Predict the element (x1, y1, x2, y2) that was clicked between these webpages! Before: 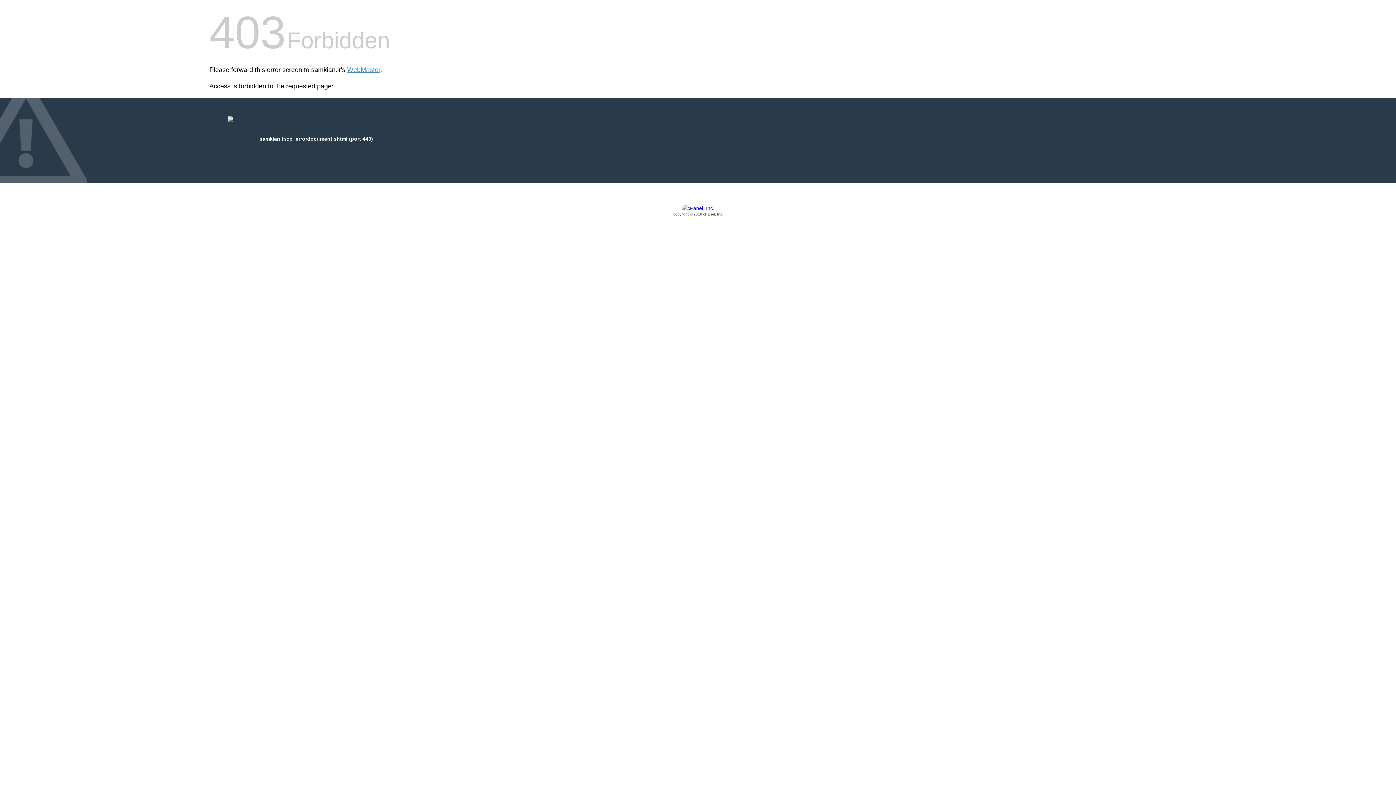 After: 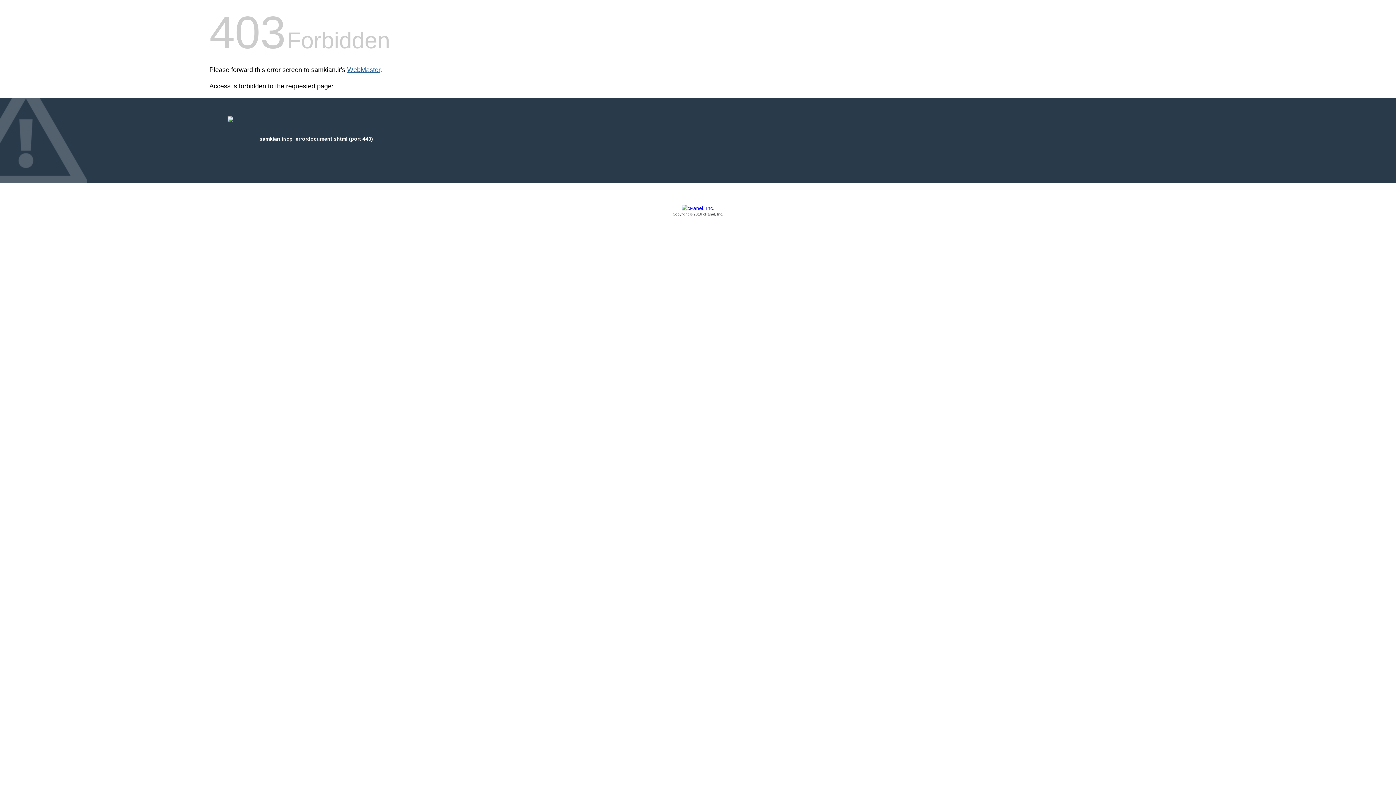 Action: label: WebMaster bbox: (347, 66, 380, 73)